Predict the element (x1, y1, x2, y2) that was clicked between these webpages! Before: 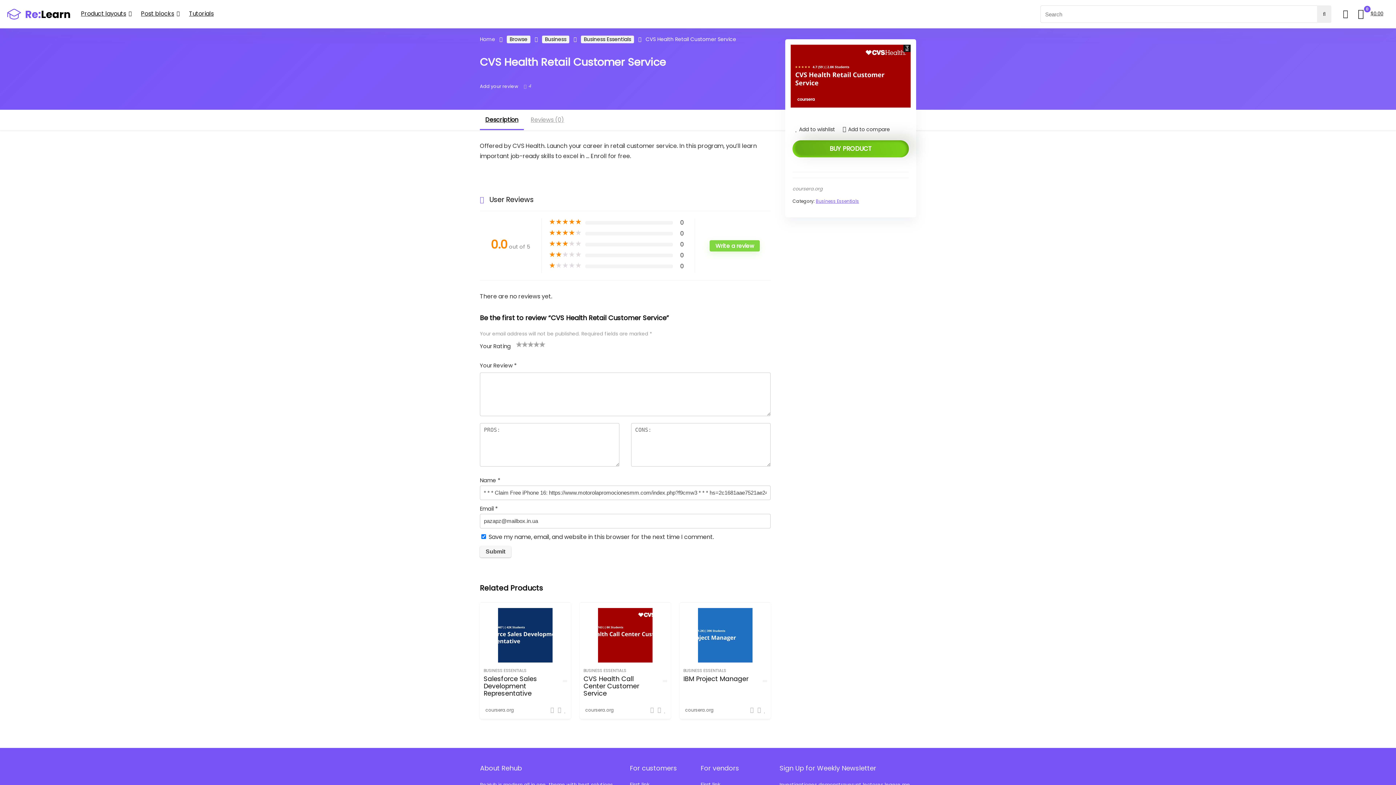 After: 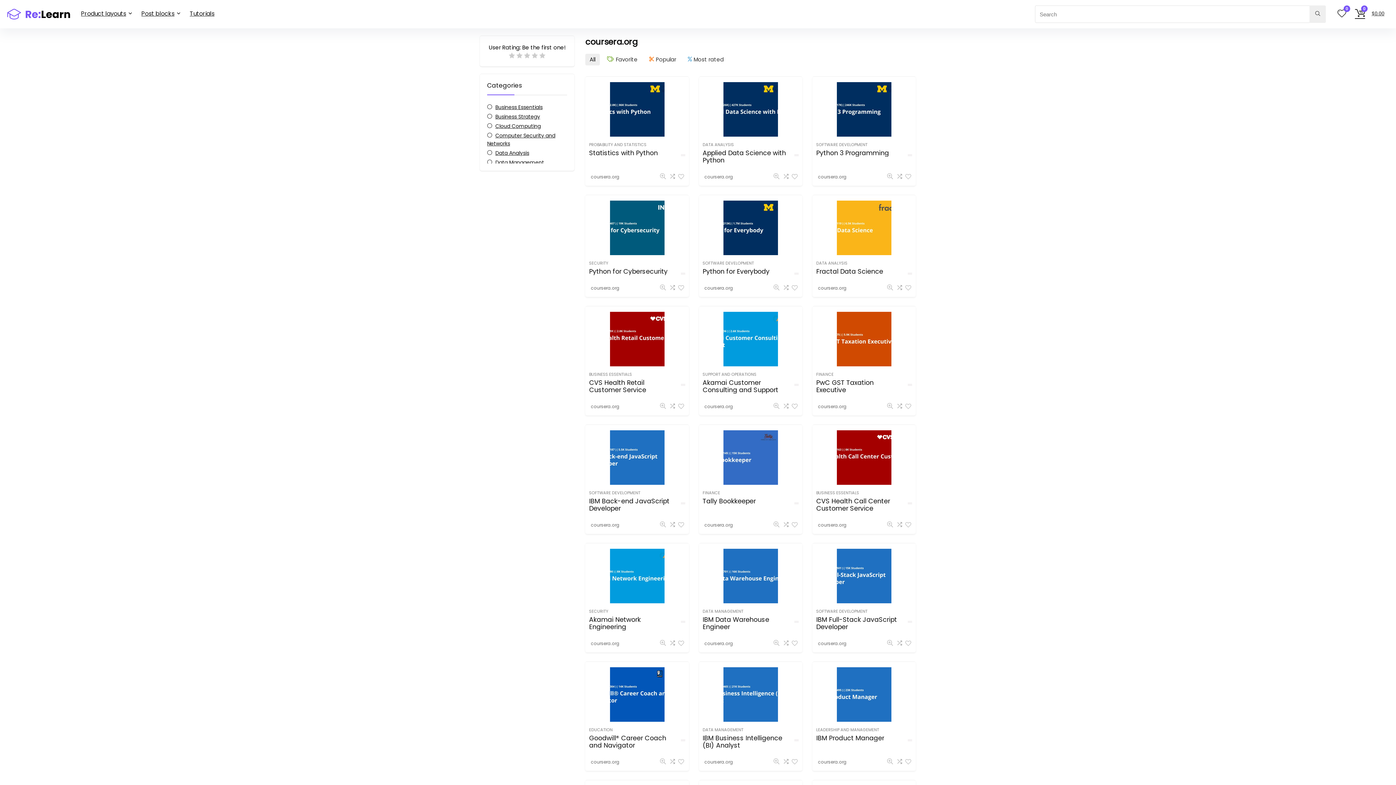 Action: label: coursera.org bbox: (483, 707, 516, 713)